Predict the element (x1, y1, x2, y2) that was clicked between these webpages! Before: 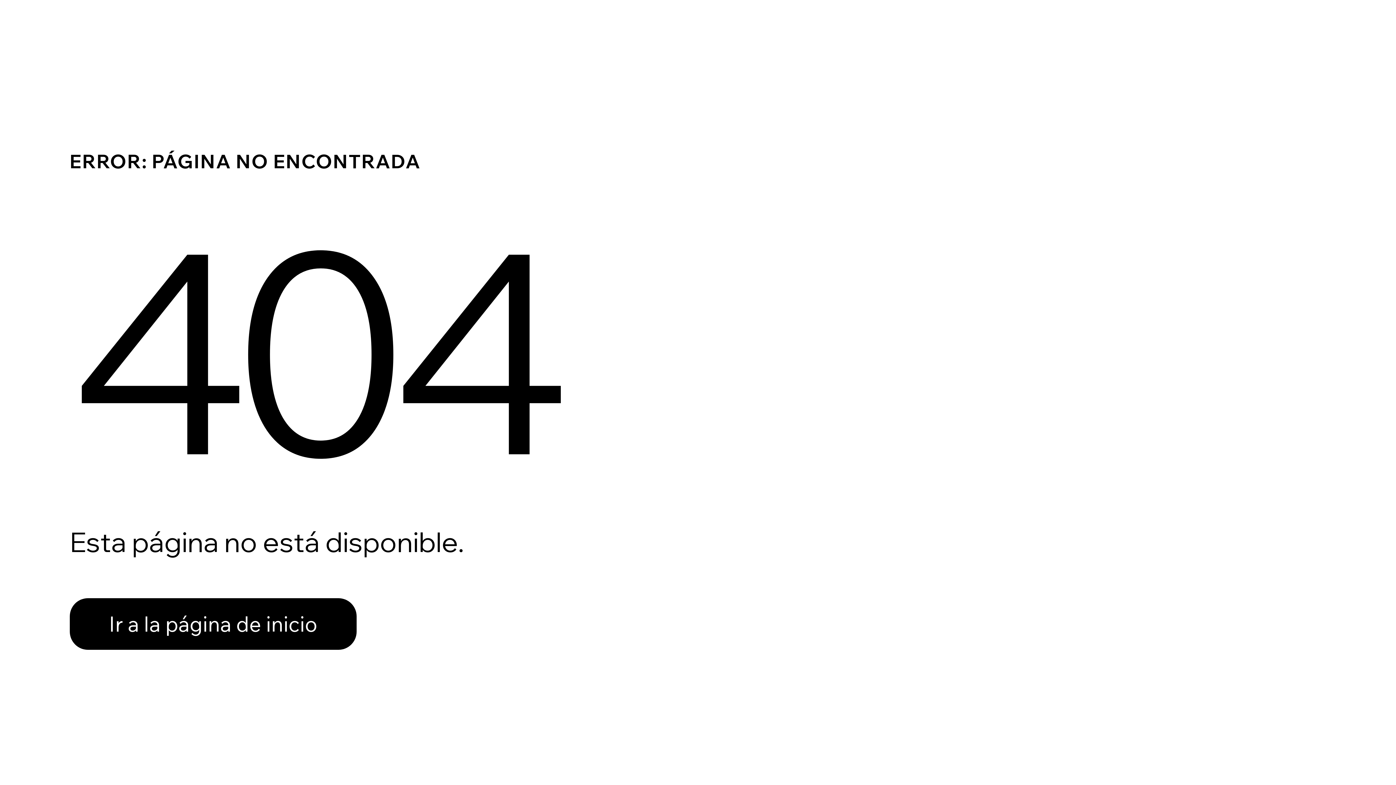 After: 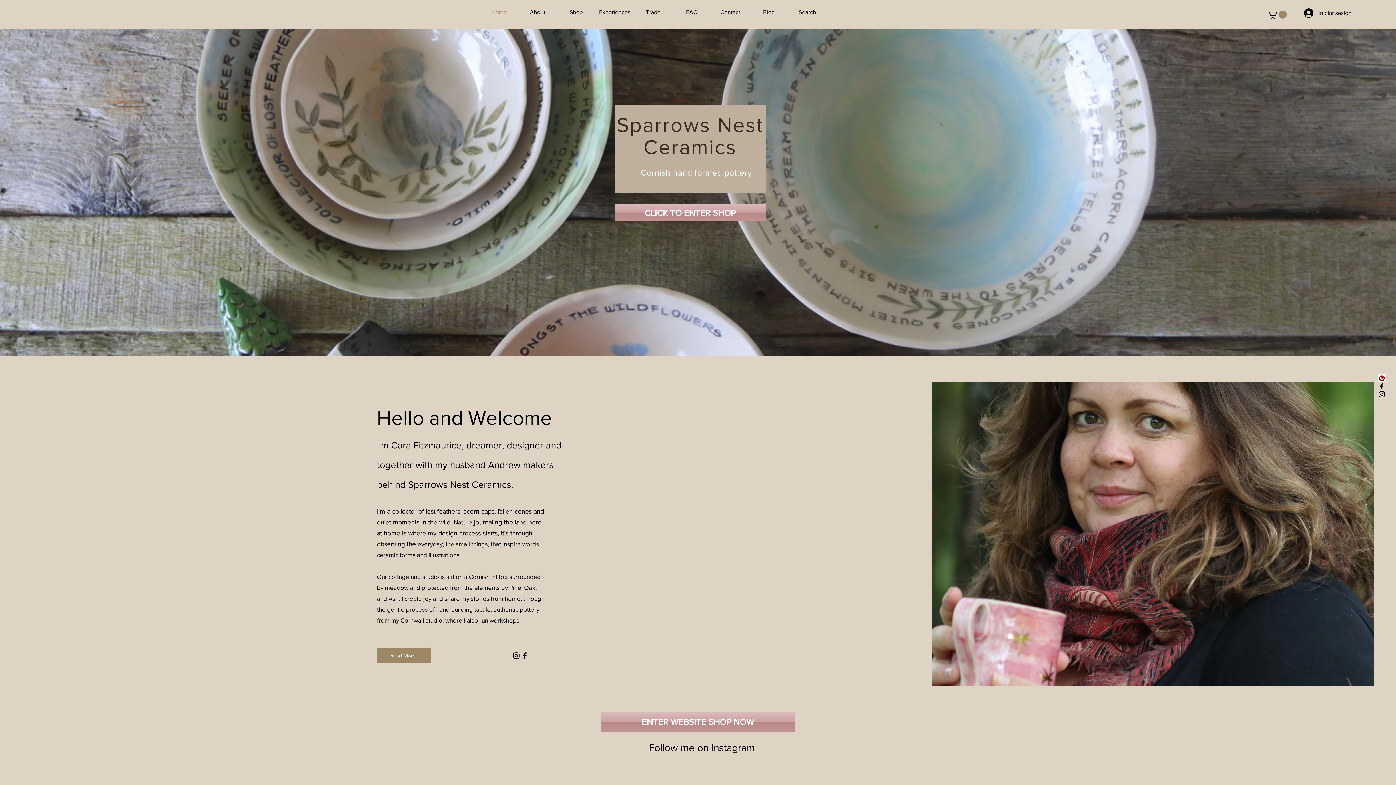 Action: bbox: (69, 598, 356, 650) label: Ir a la página de inicio